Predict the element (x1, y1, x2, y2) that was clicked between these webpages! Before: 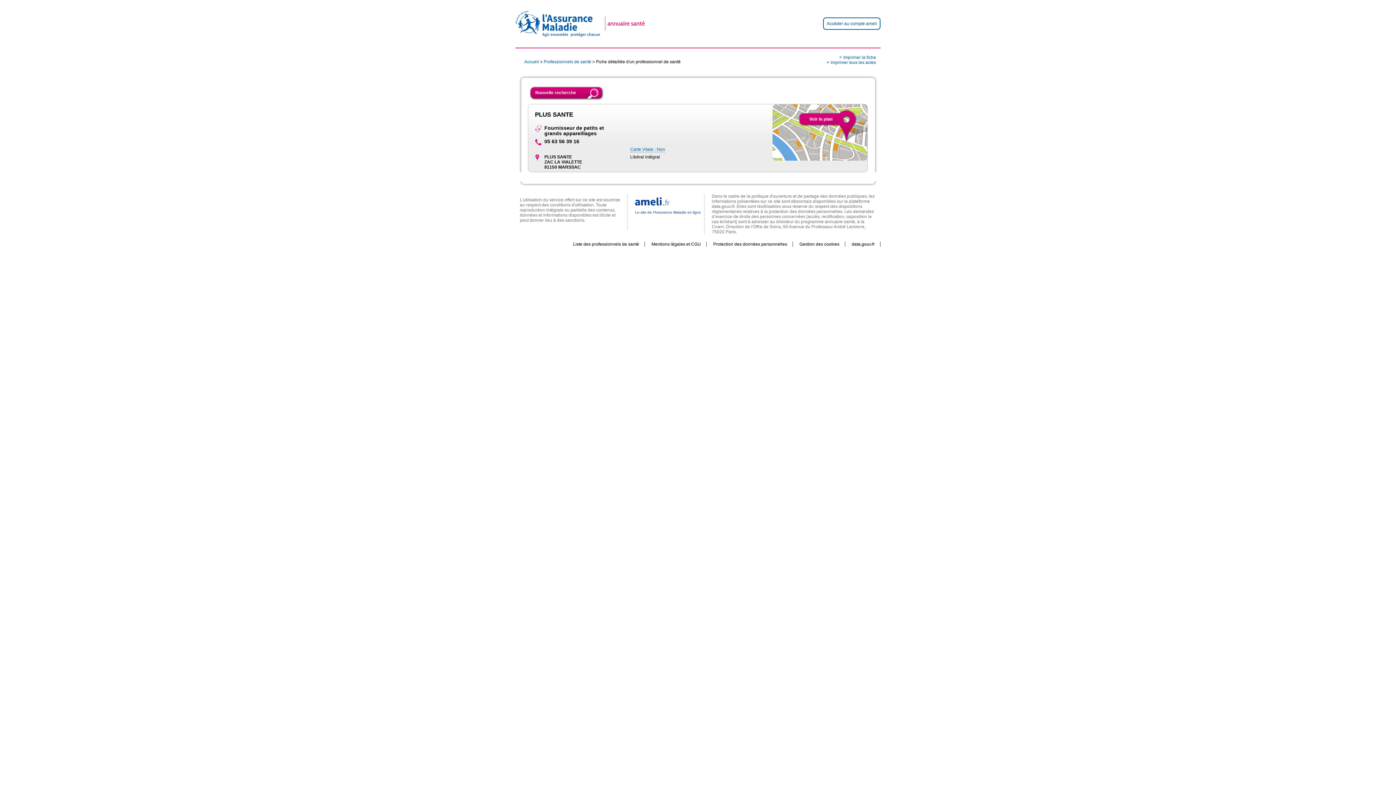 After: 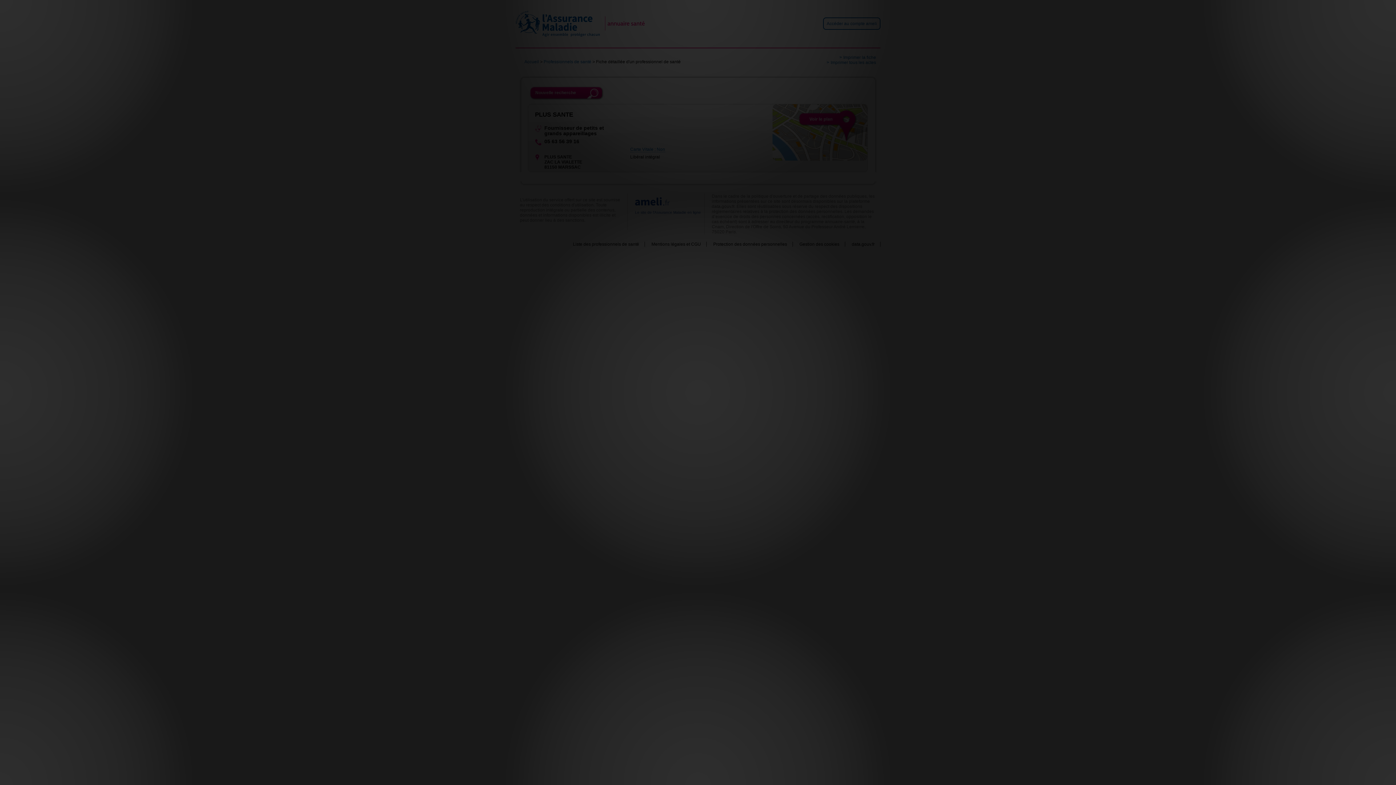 Action: bbox: (772, 156, 867, 161)